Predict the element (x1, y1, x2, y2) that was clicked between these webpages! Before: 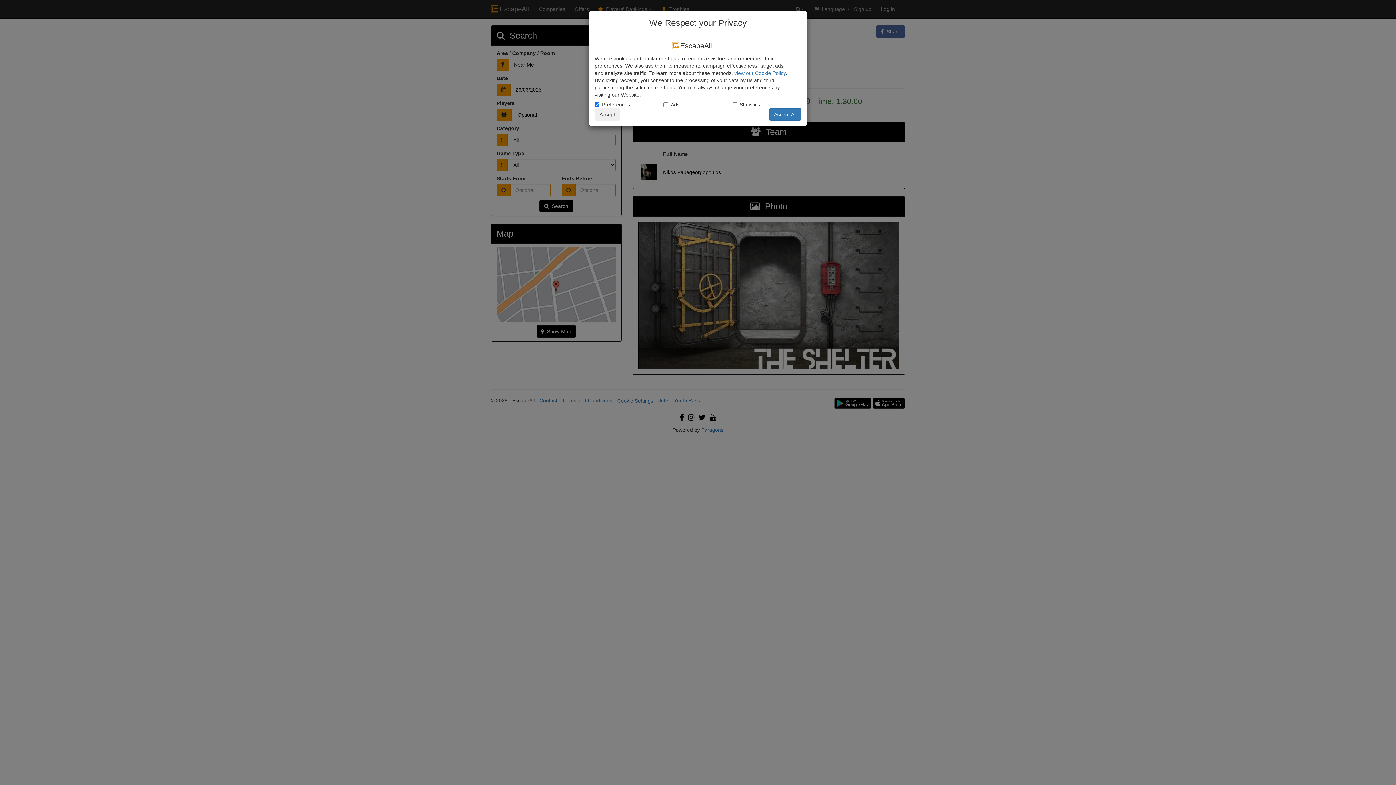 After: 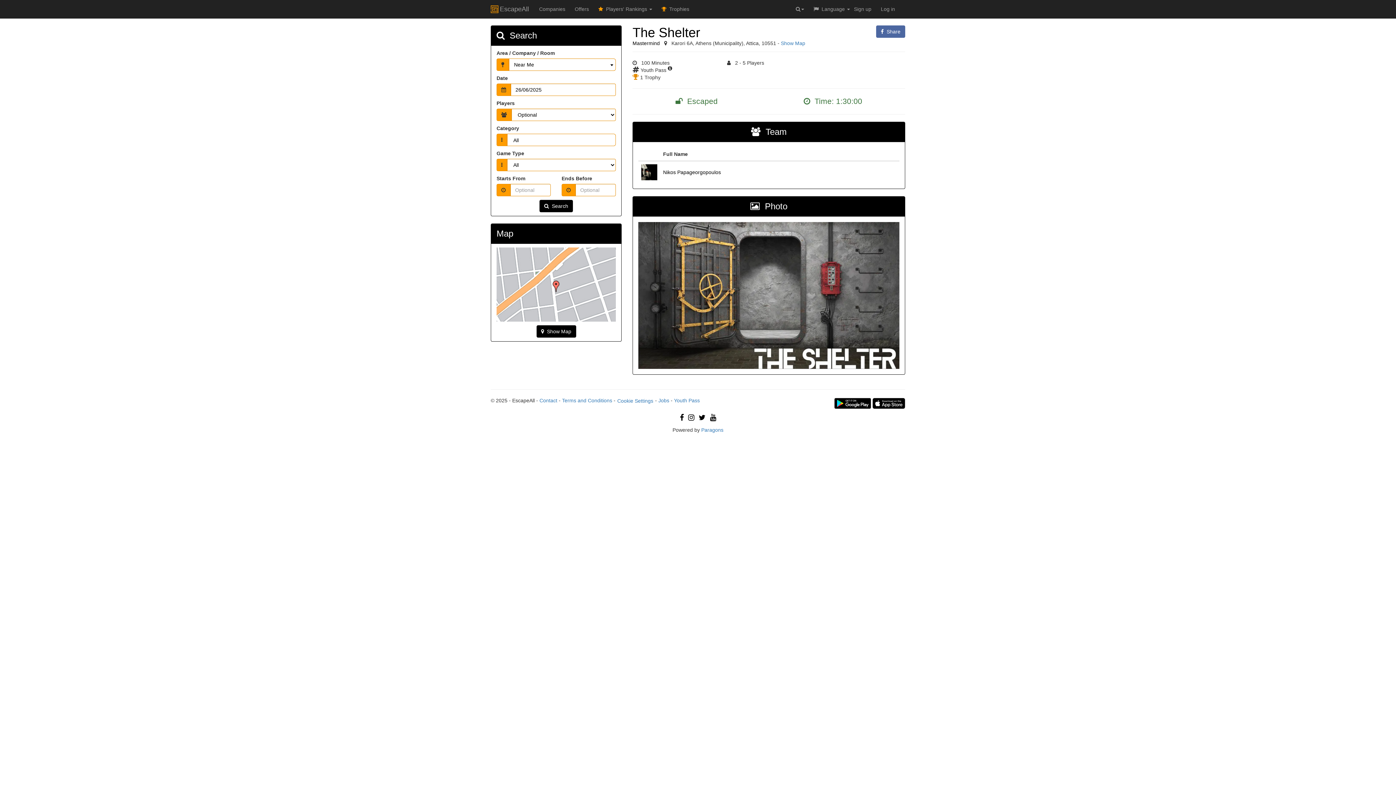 Action: label: Accept bbox: (594, 108, 620, 120)